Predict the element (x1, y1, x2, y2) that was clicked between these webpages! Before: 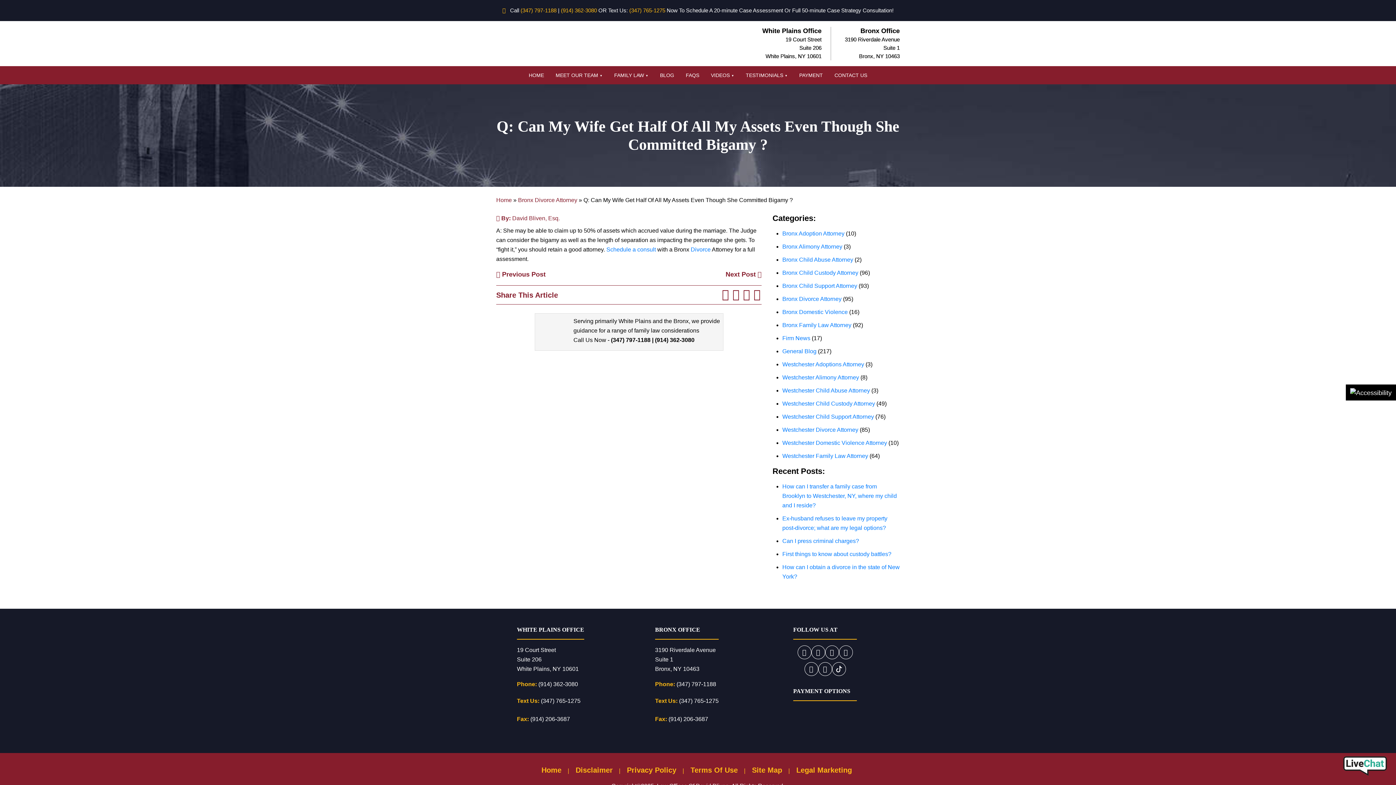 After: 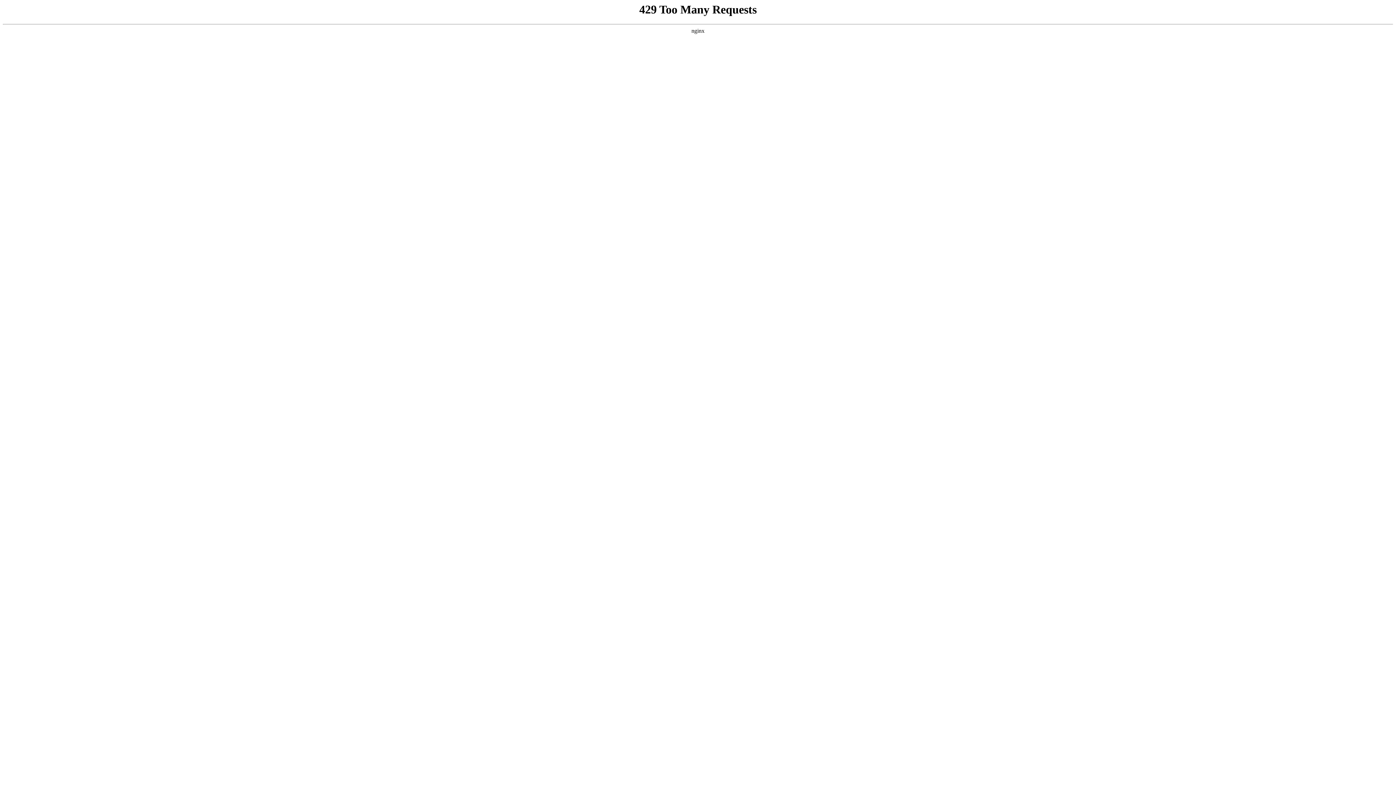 Action: bbox: (782, 387, 870, 393) label: Westchester Child Abuse Attorney